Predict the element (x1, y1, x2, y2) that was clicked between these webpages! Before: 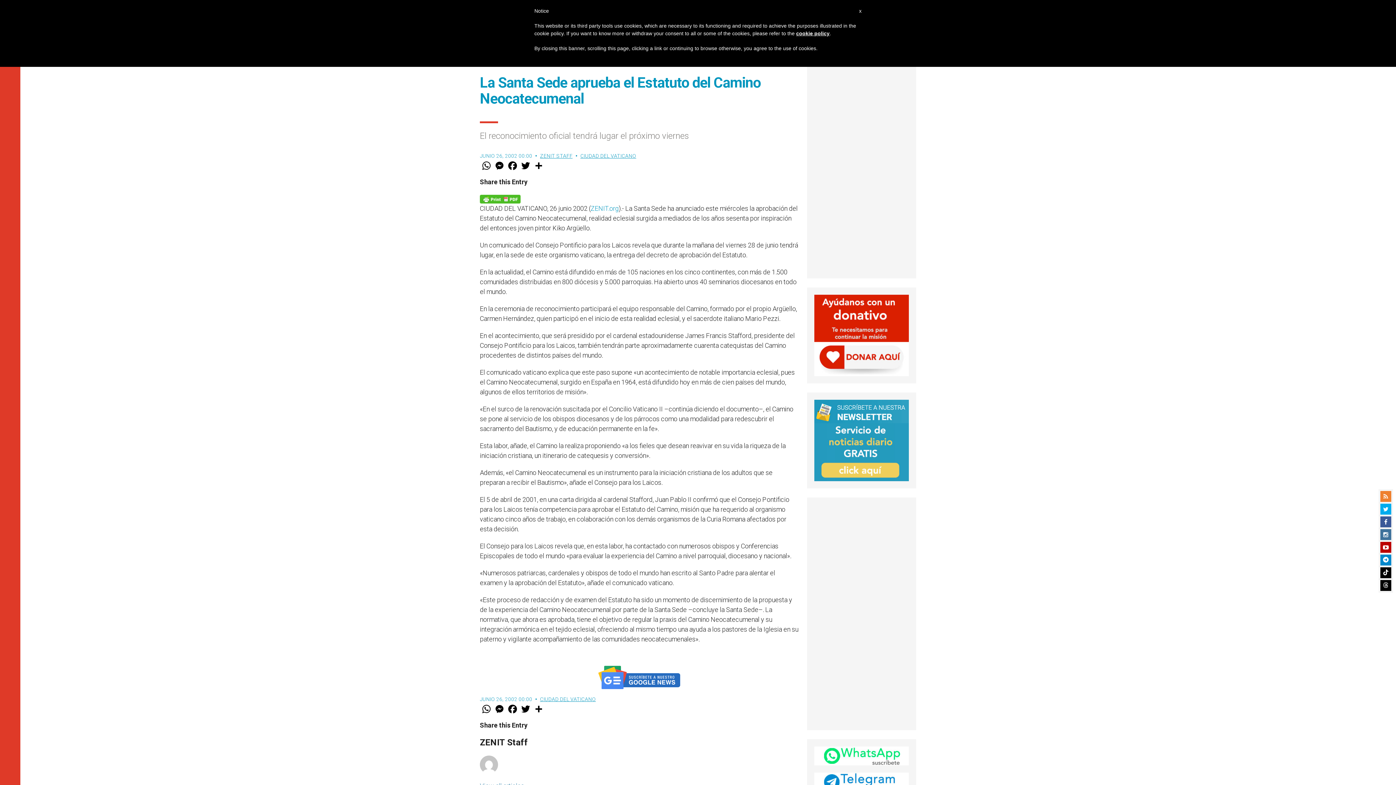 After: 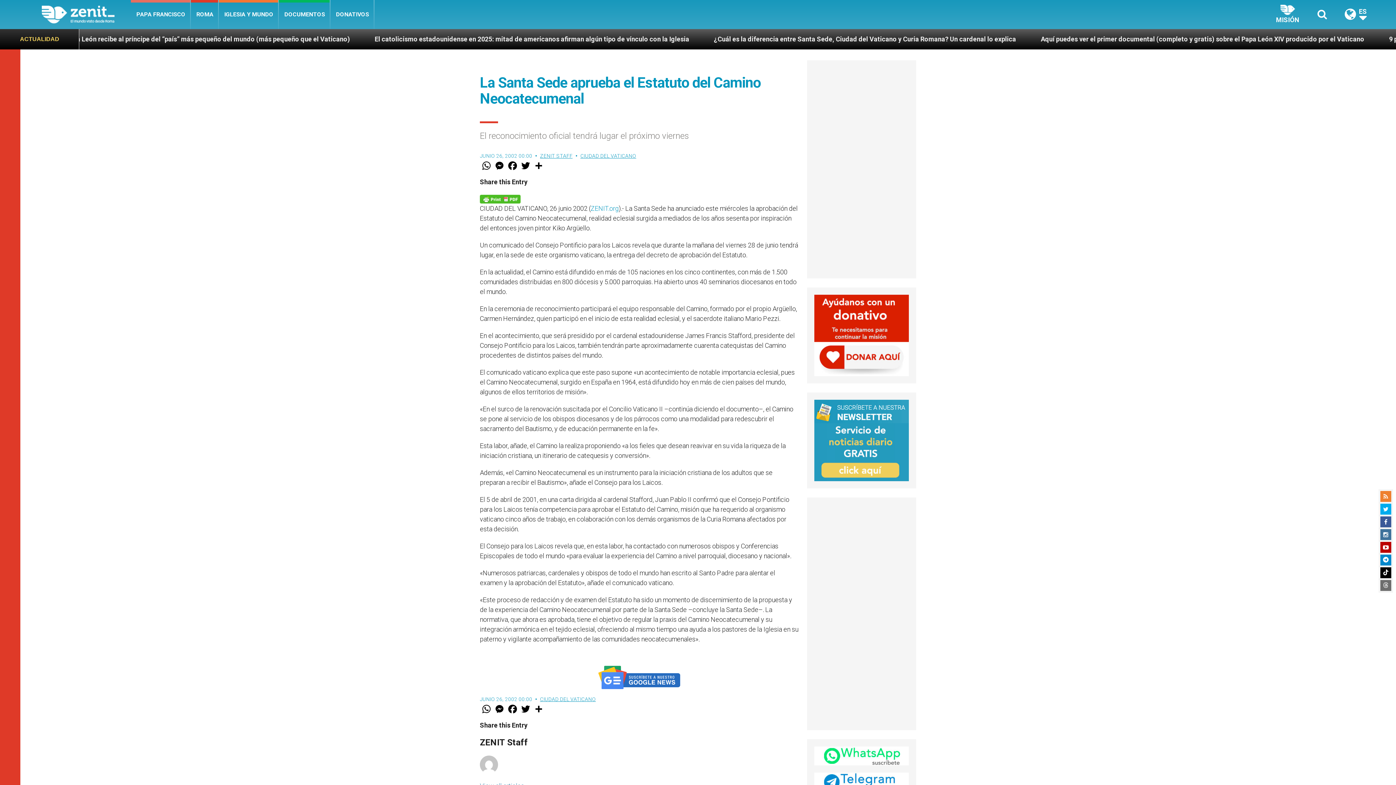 Action: bbox: (1380, 580, 1391, 591)